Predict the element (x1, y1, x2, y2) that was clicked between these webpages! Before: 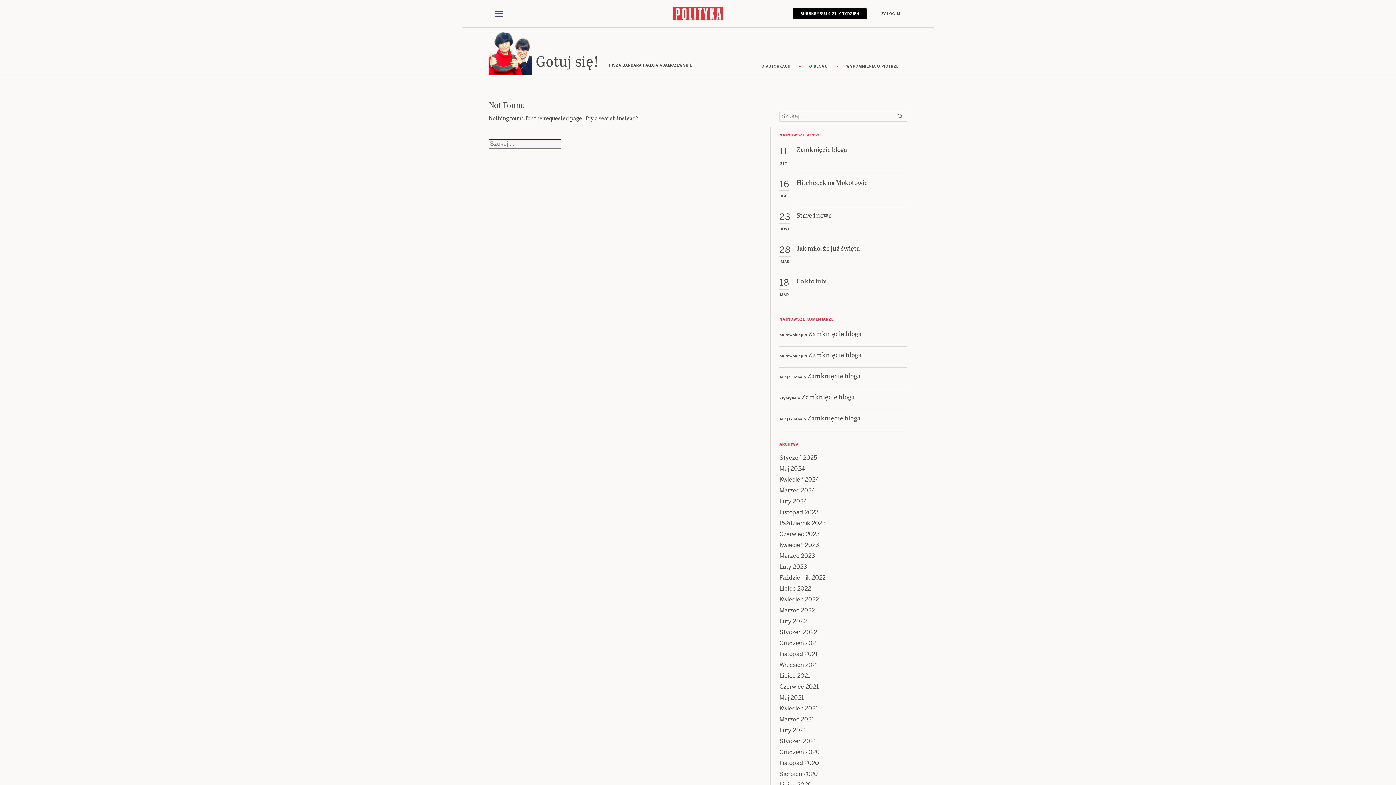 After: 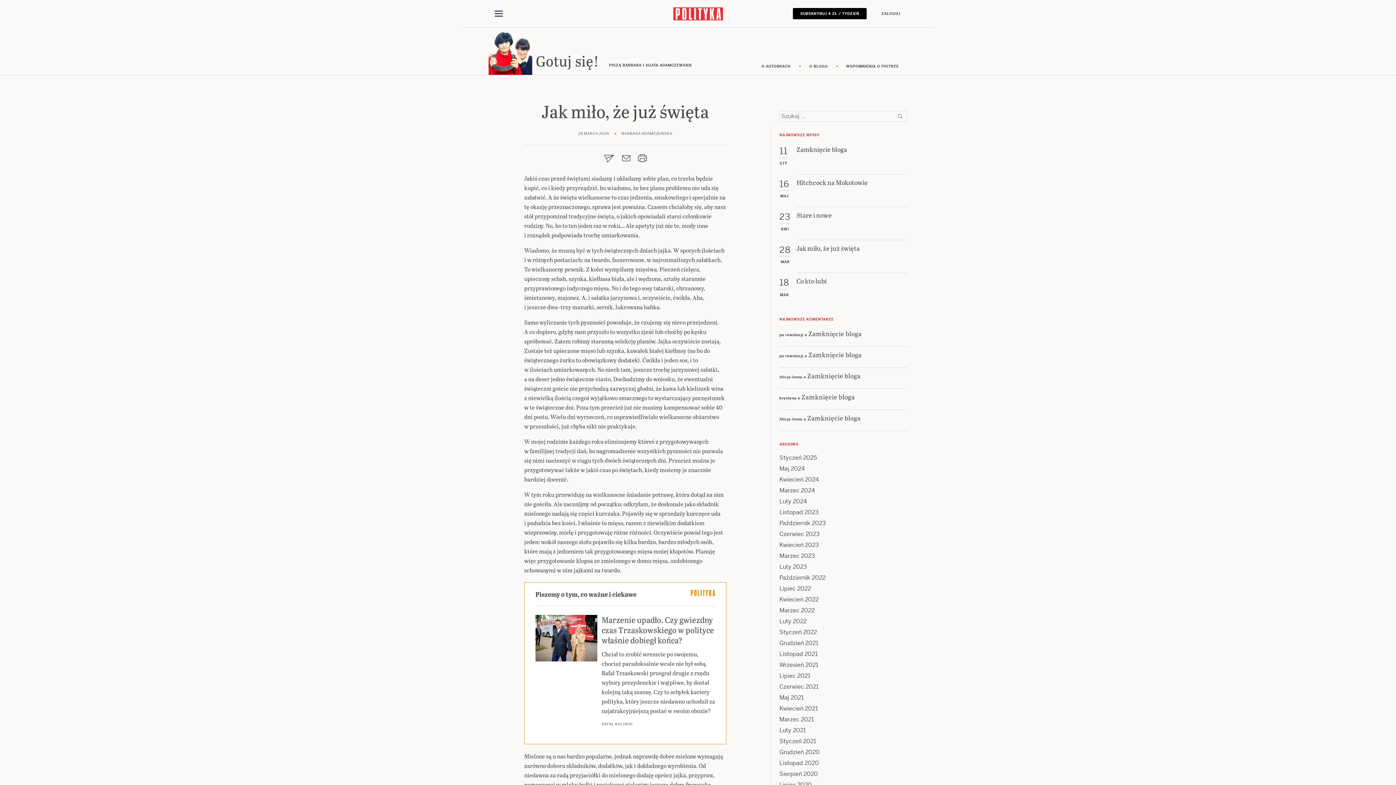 Action: label: Jak miło, że już święta bbox: (796, 243, 907, 273)